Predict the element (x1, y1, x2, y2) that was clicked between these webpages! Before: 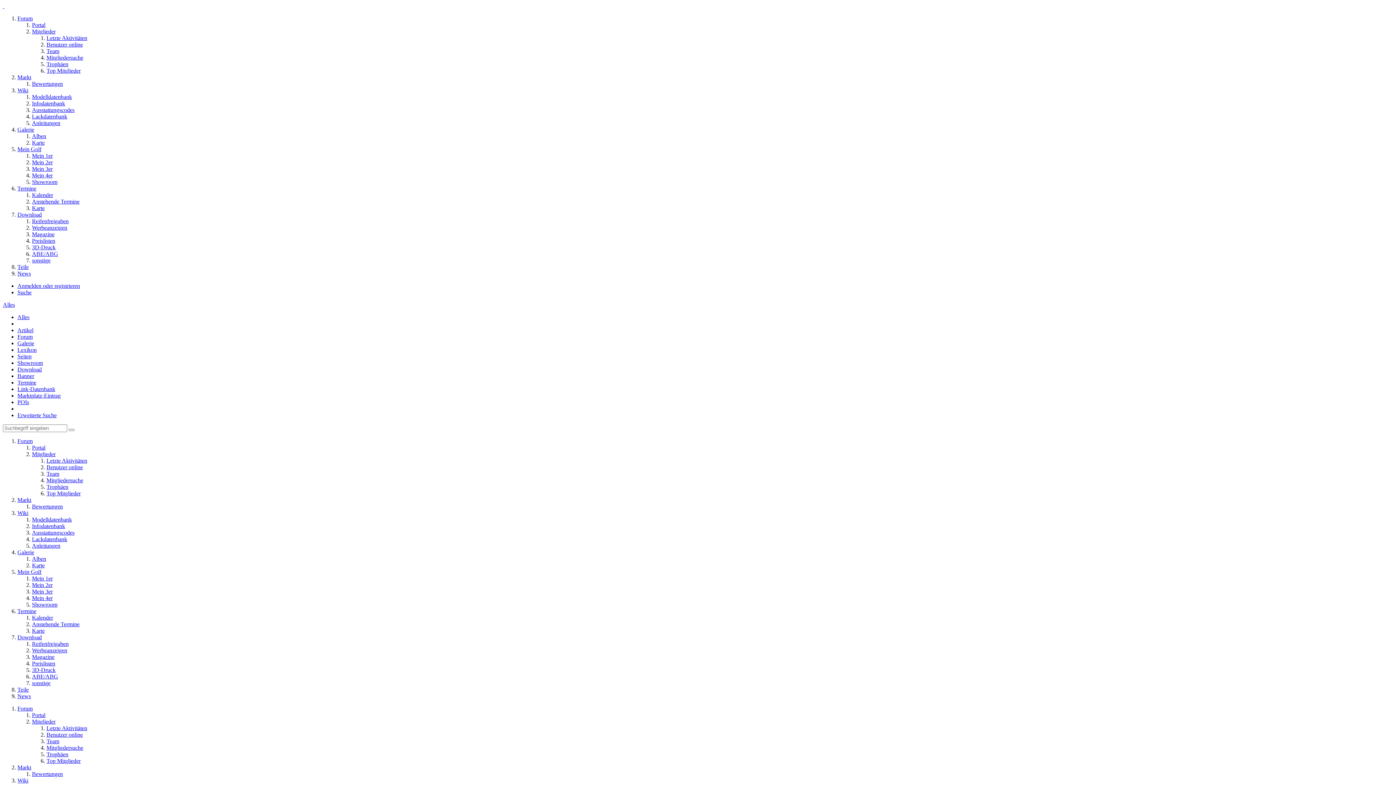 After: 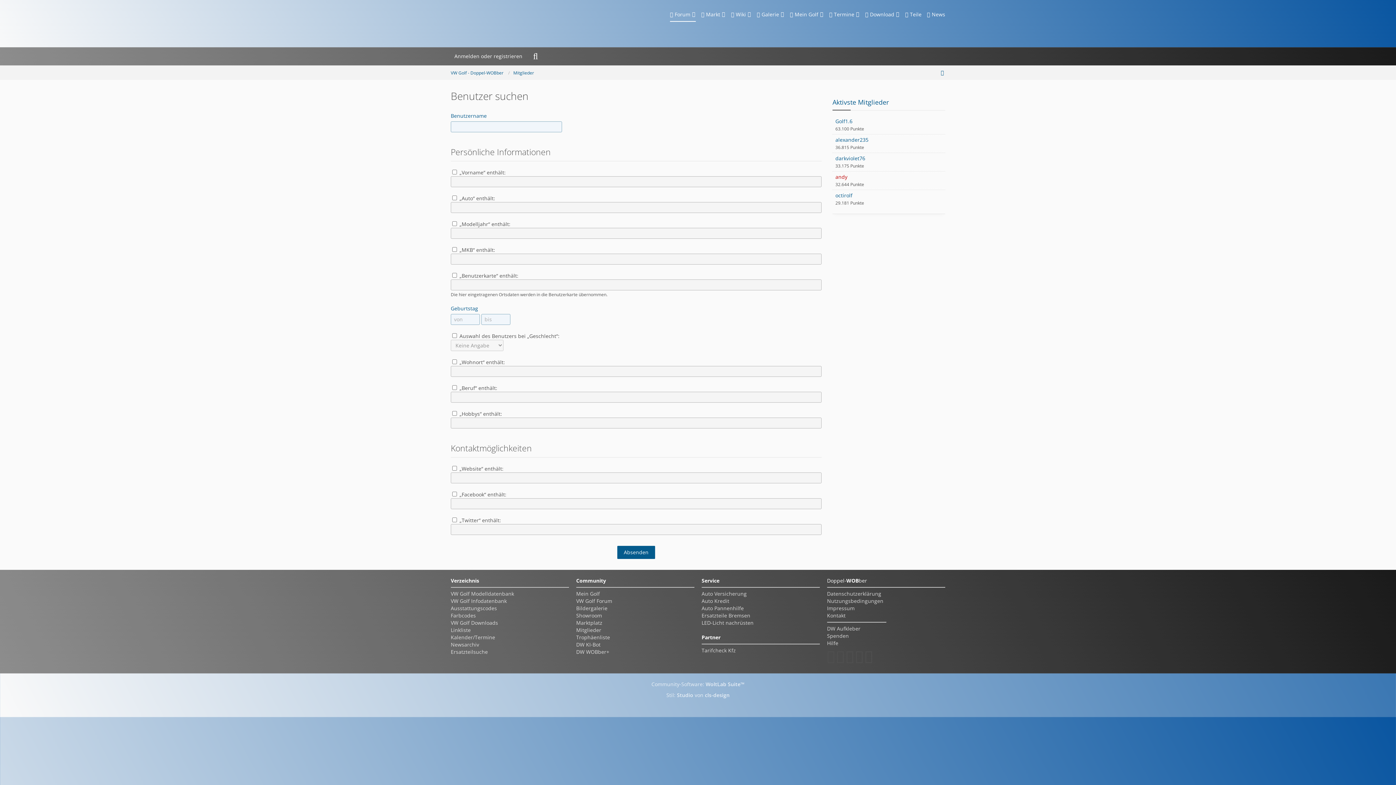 Action: bbox: (46, 477, 83, 483) label: Mitgliedersuche